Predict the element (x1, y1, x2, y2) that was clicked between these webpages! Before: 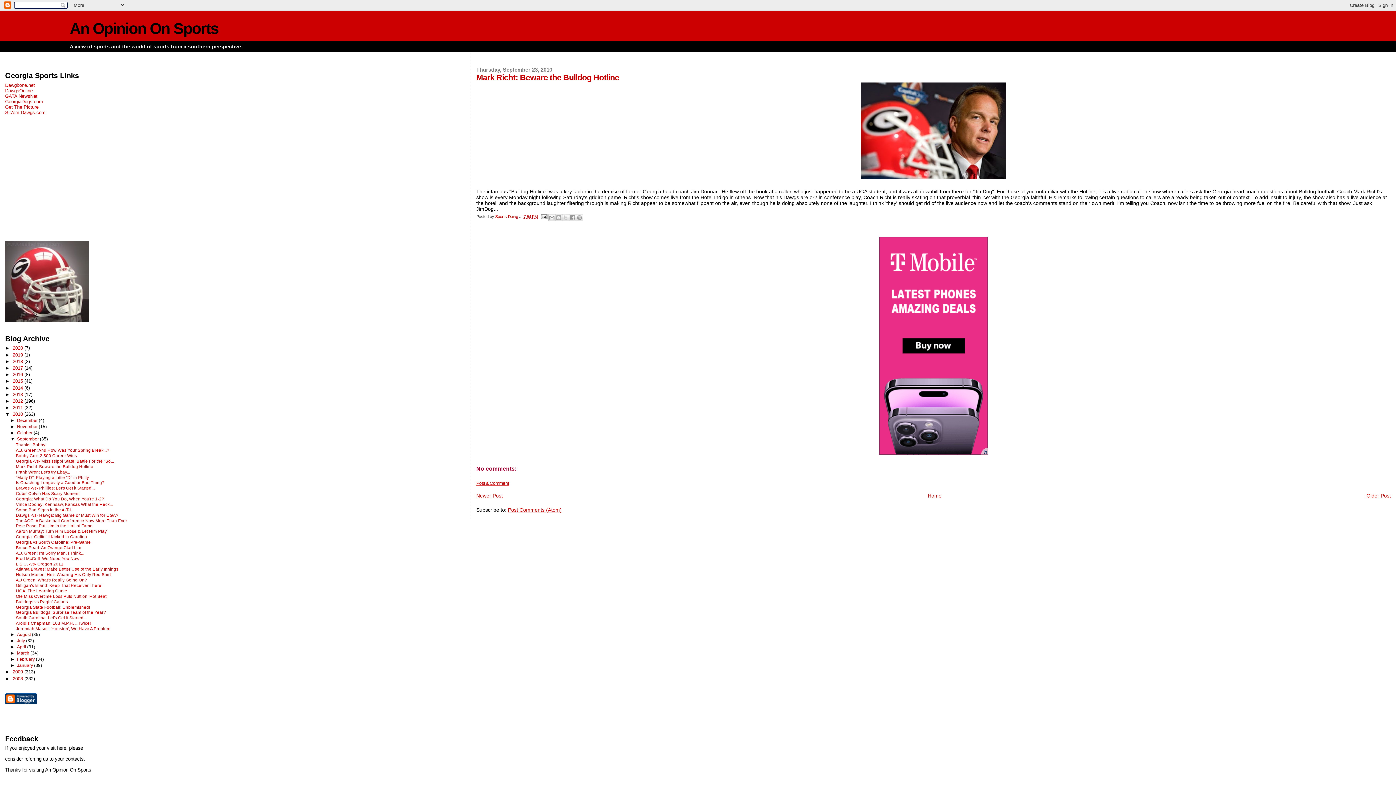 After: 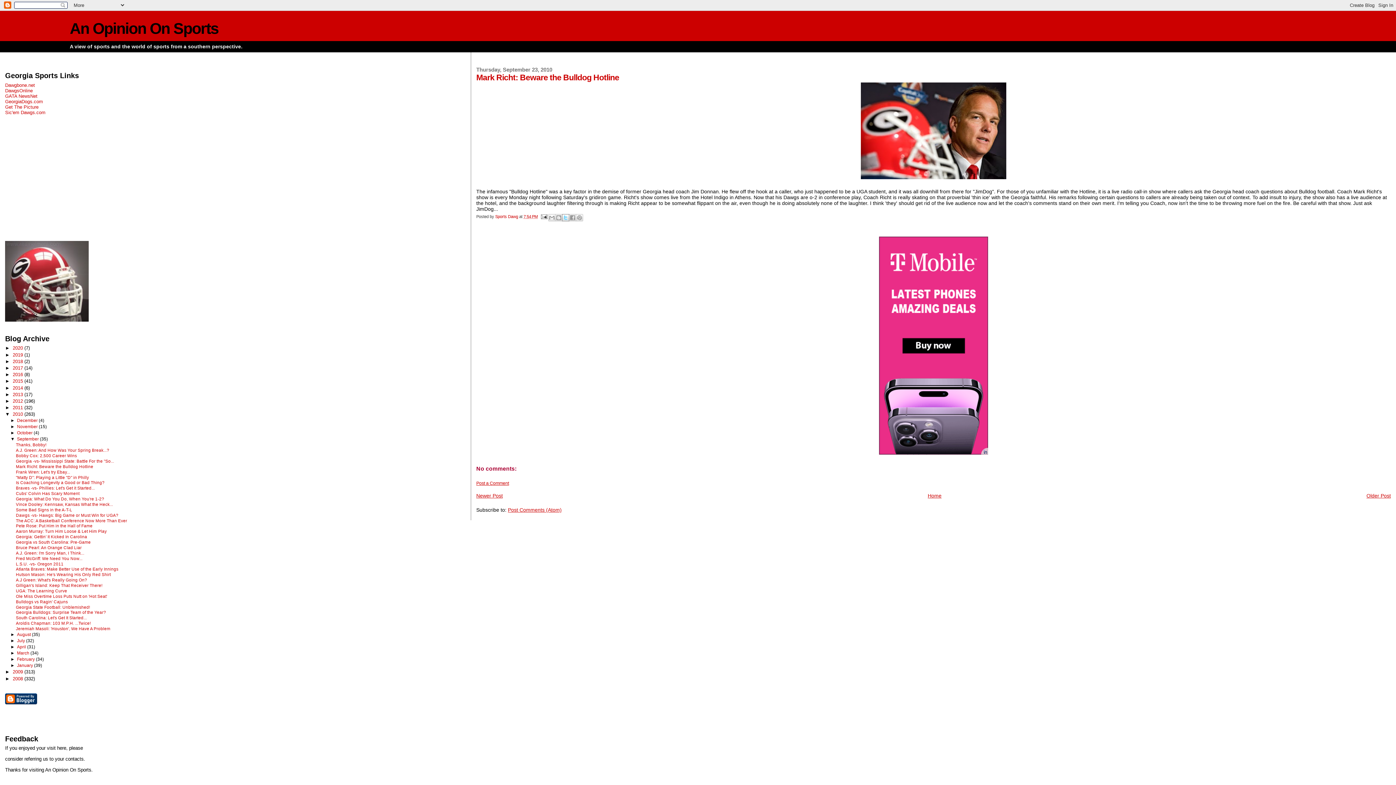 Action: label: Share to X bbox: (562, 214, 569, 221)